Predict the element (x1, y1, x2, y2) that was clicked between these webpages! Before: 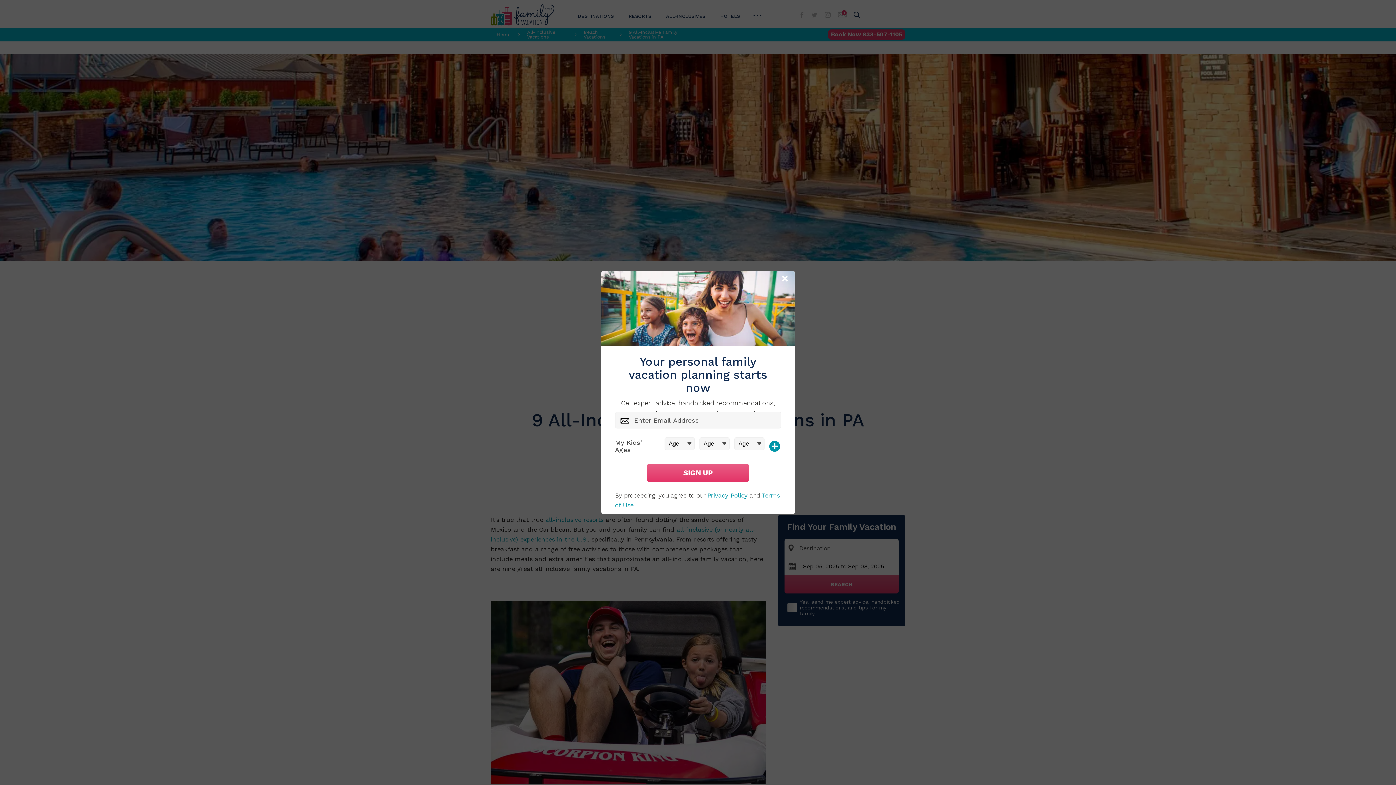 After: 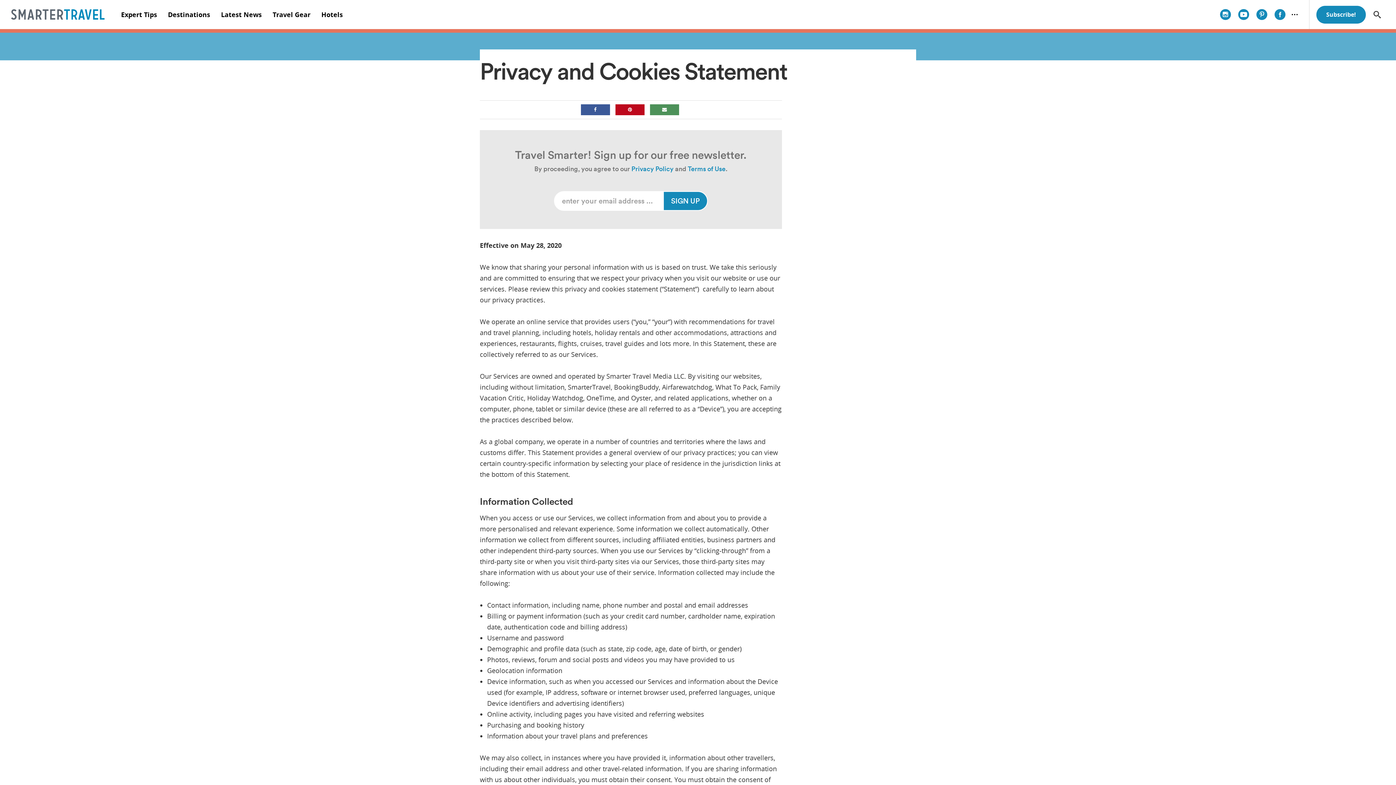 Action: bbox: (707, 492, 747, 499) label: Privacy Policy